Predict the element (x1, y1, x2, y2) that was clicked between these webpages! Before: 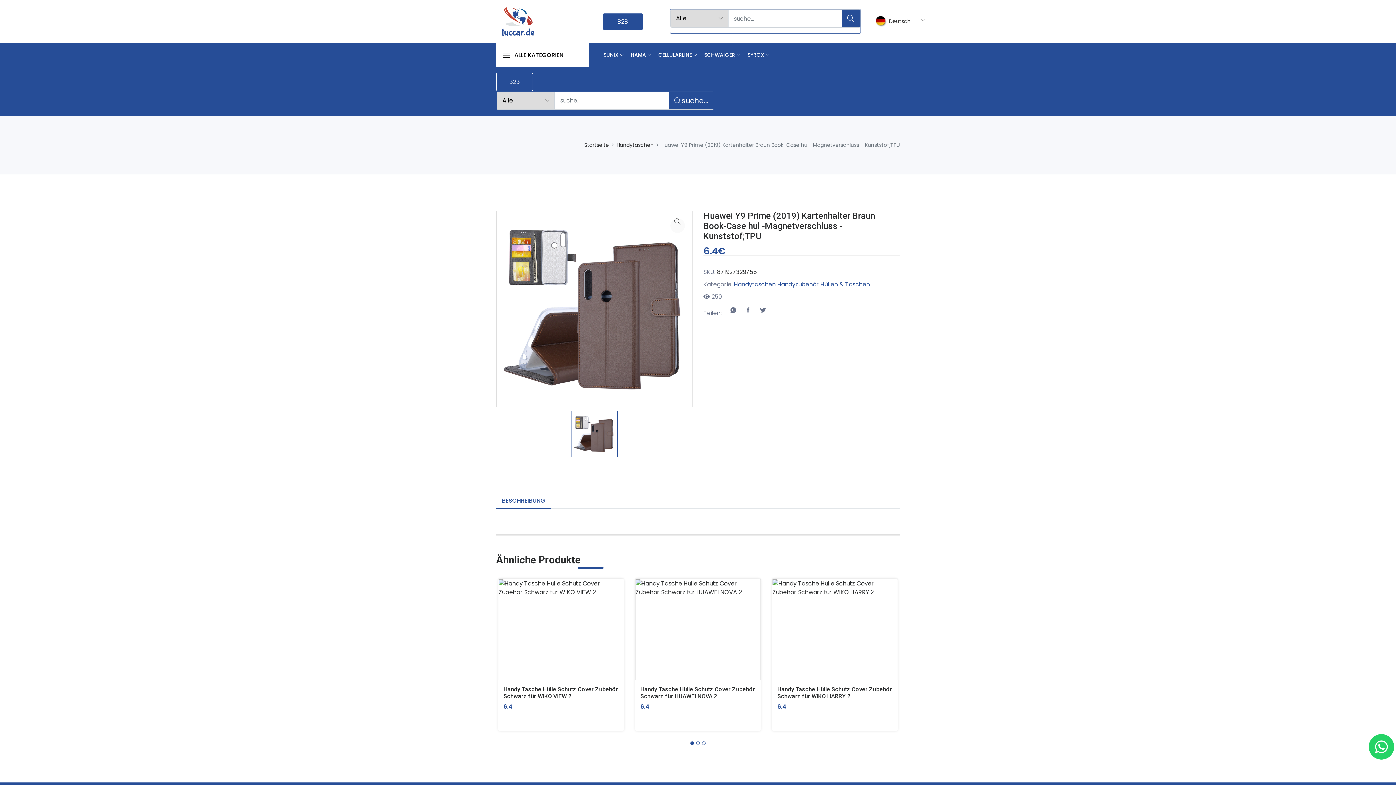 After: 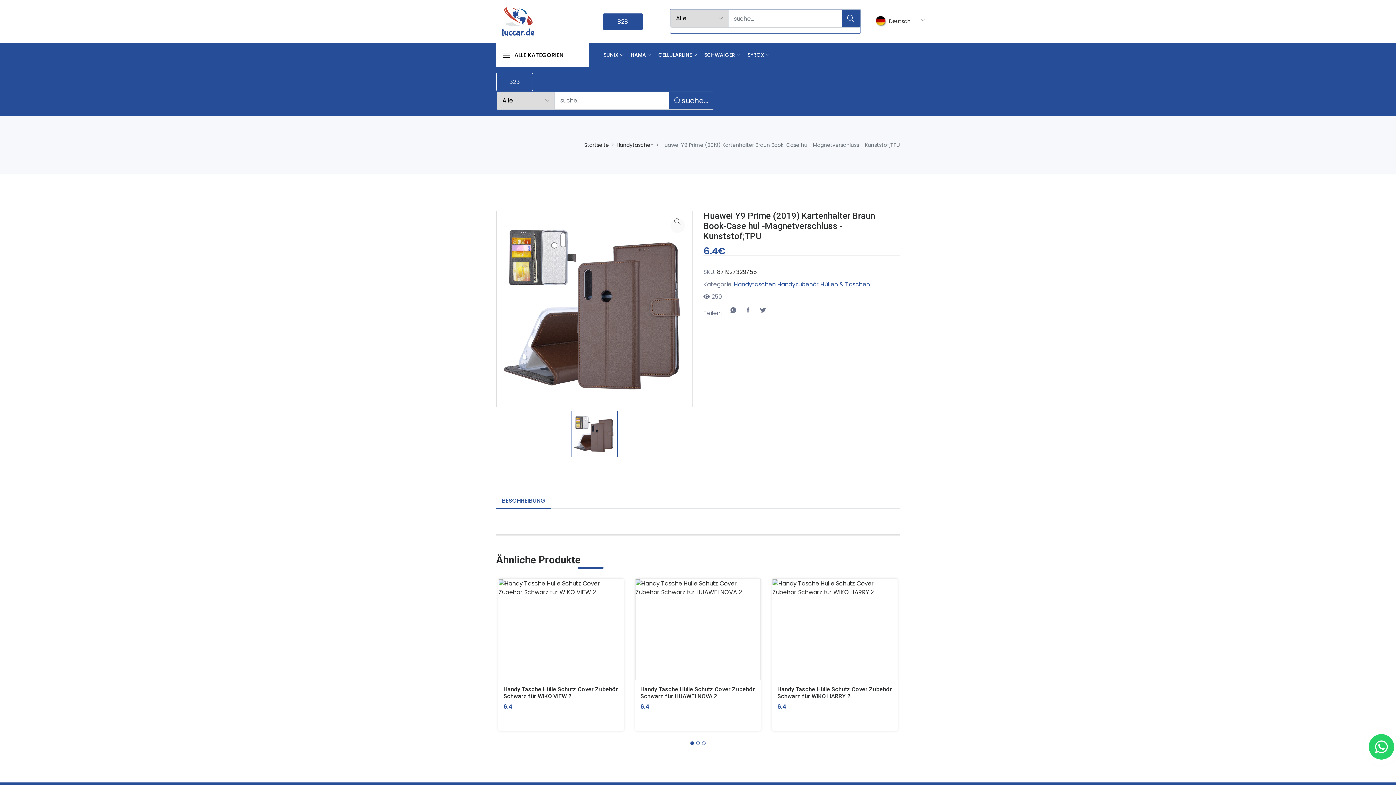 Action: bbox: (571, 410, 617, 457)